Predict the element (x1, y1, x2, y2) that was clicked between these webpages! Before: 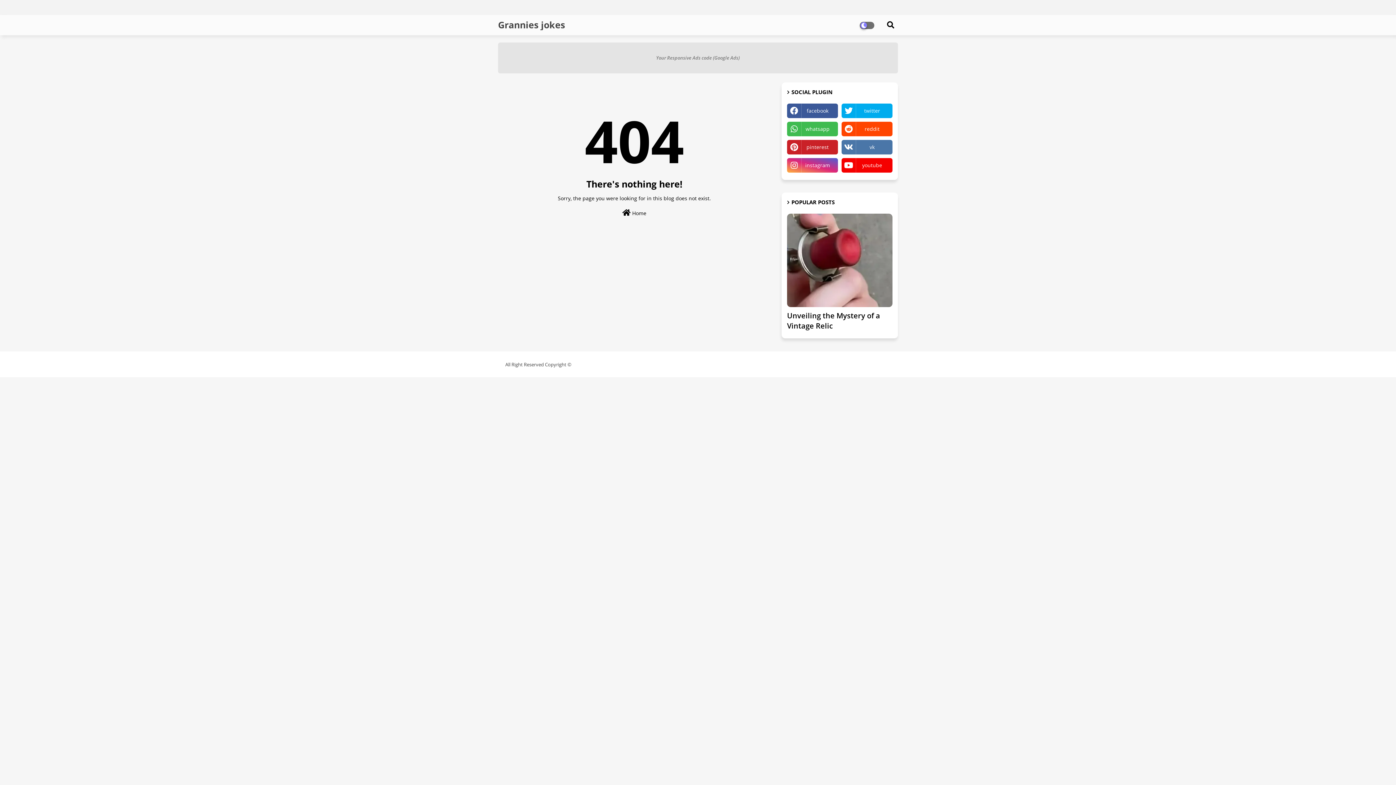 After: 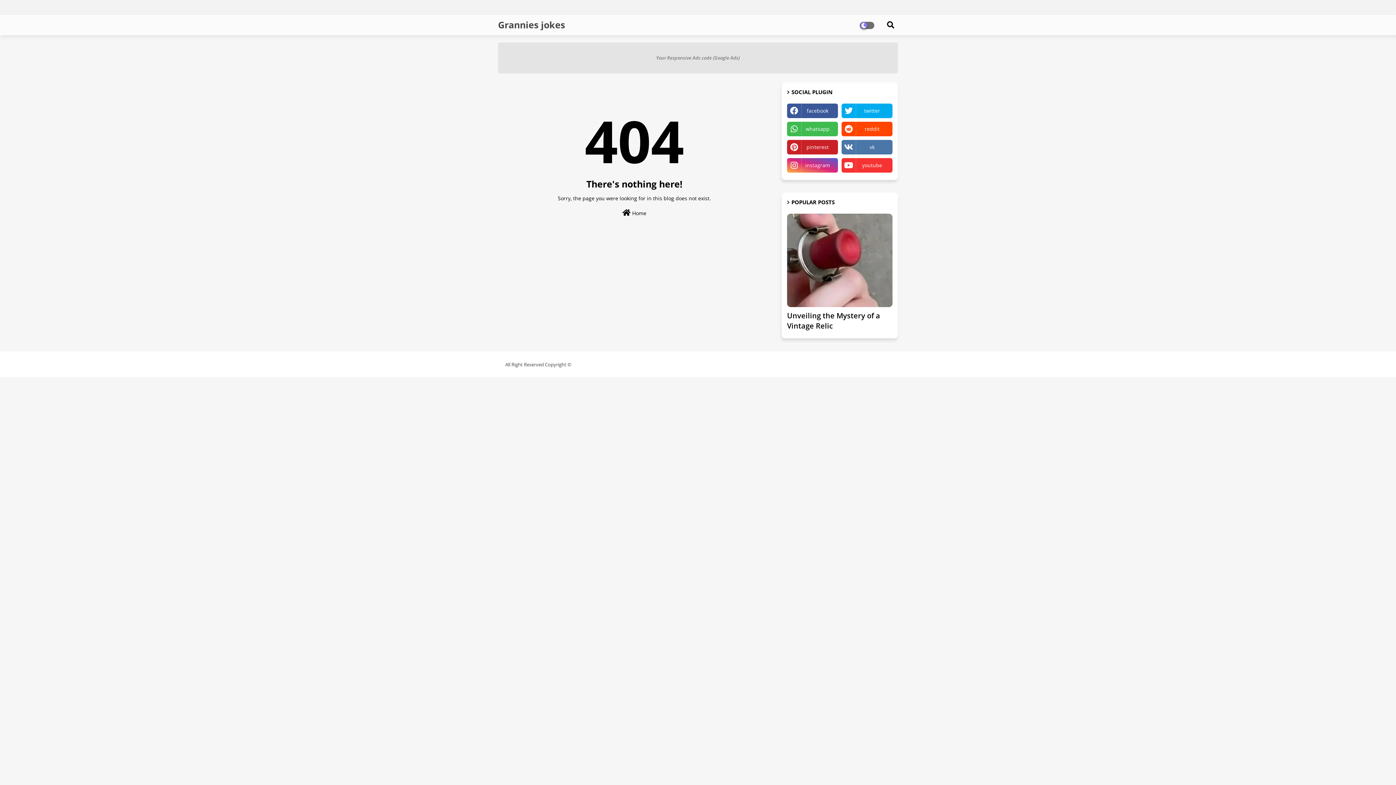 Action: label: youtube bbox: (841, 158, 892, 172)